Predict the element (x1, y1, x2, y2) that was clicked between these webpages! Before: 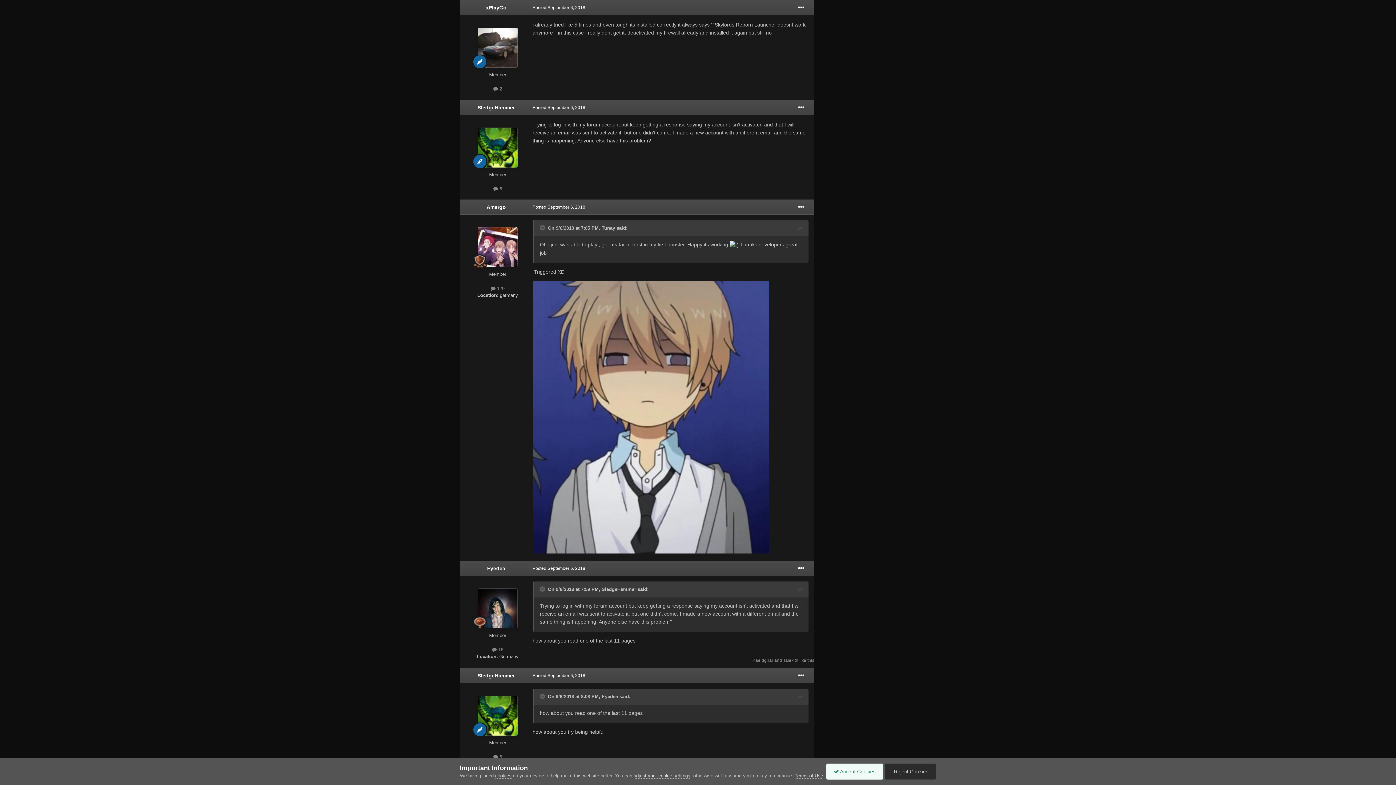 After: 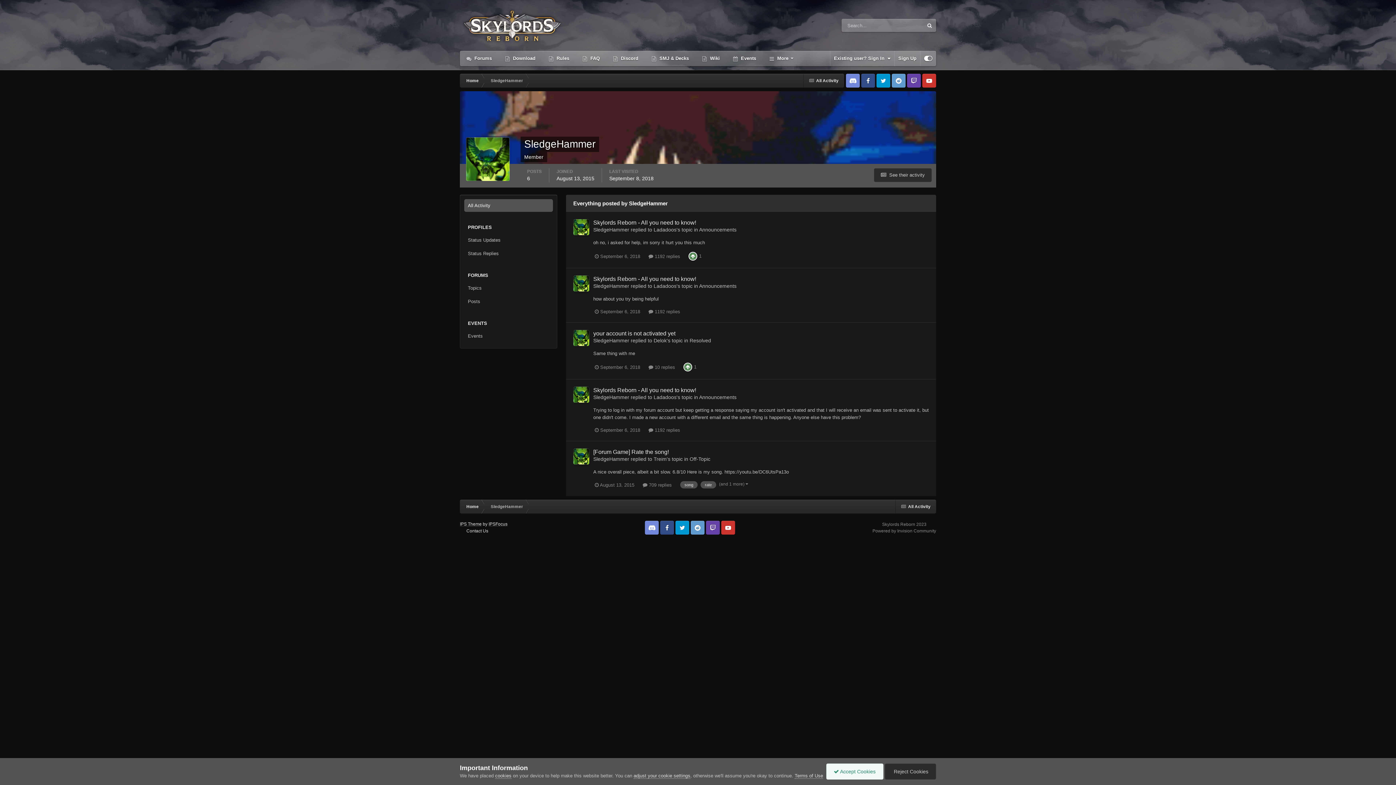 Action: label:  6 bbox: (493, 754, 502, 760)